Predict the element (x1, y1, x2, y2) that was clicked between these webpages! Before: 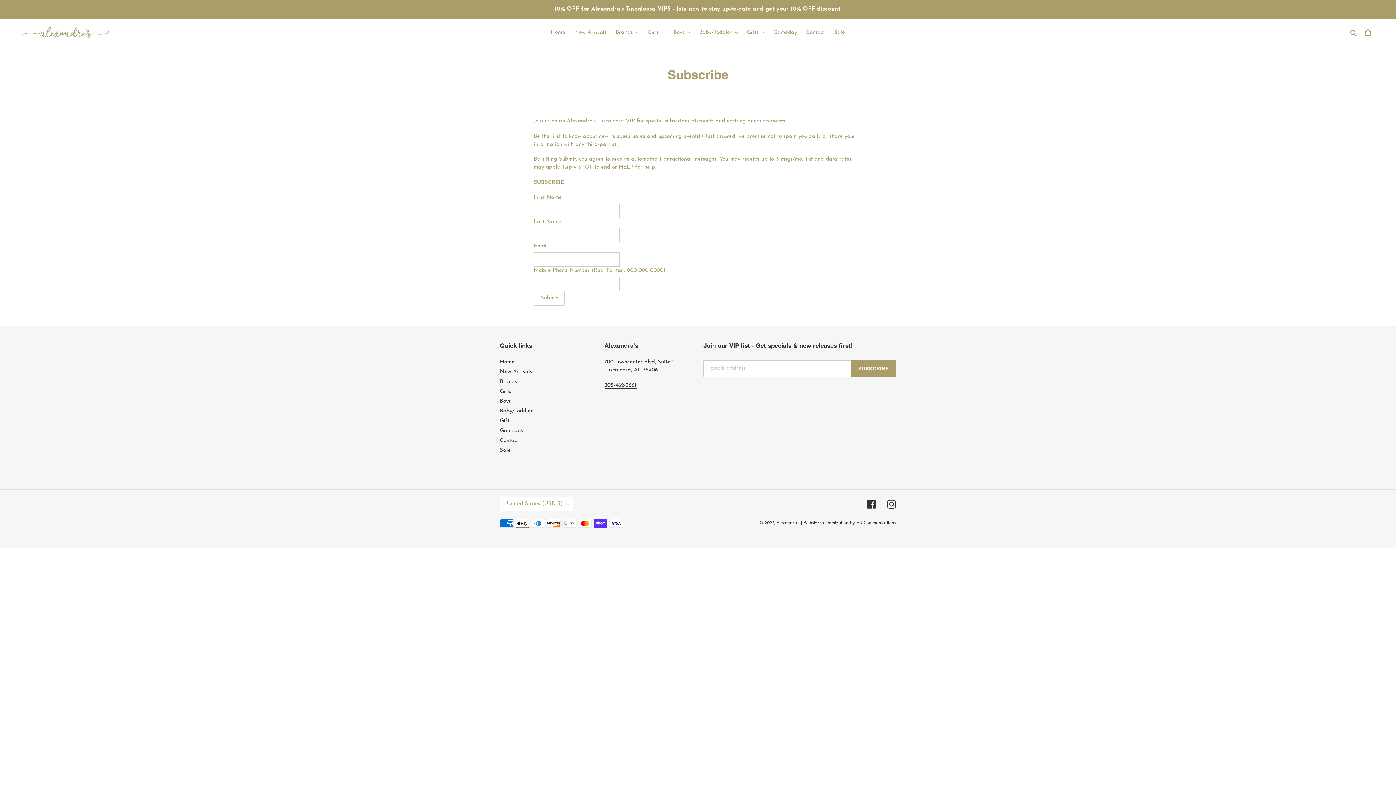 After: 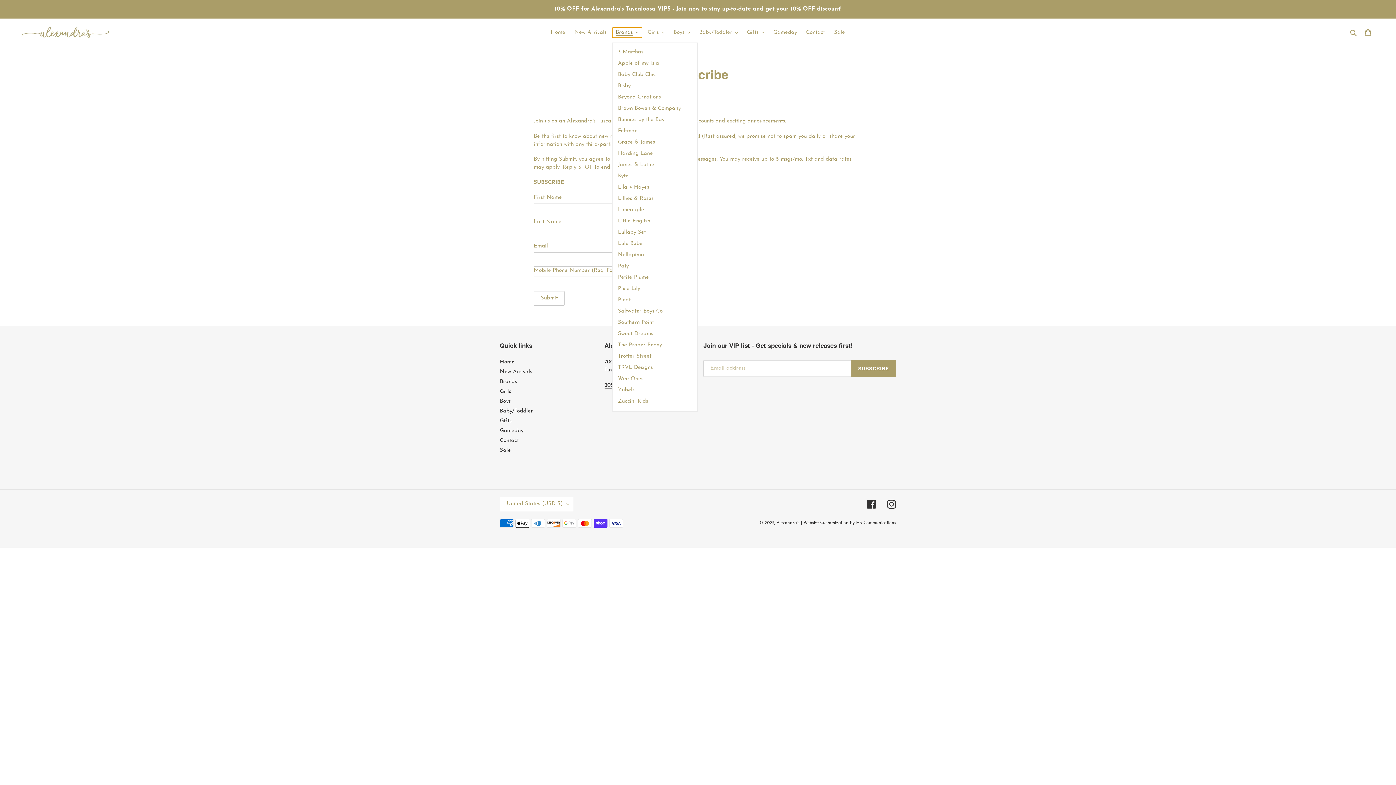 Action: bbox: (612, 27, 642, 37) label: Brands